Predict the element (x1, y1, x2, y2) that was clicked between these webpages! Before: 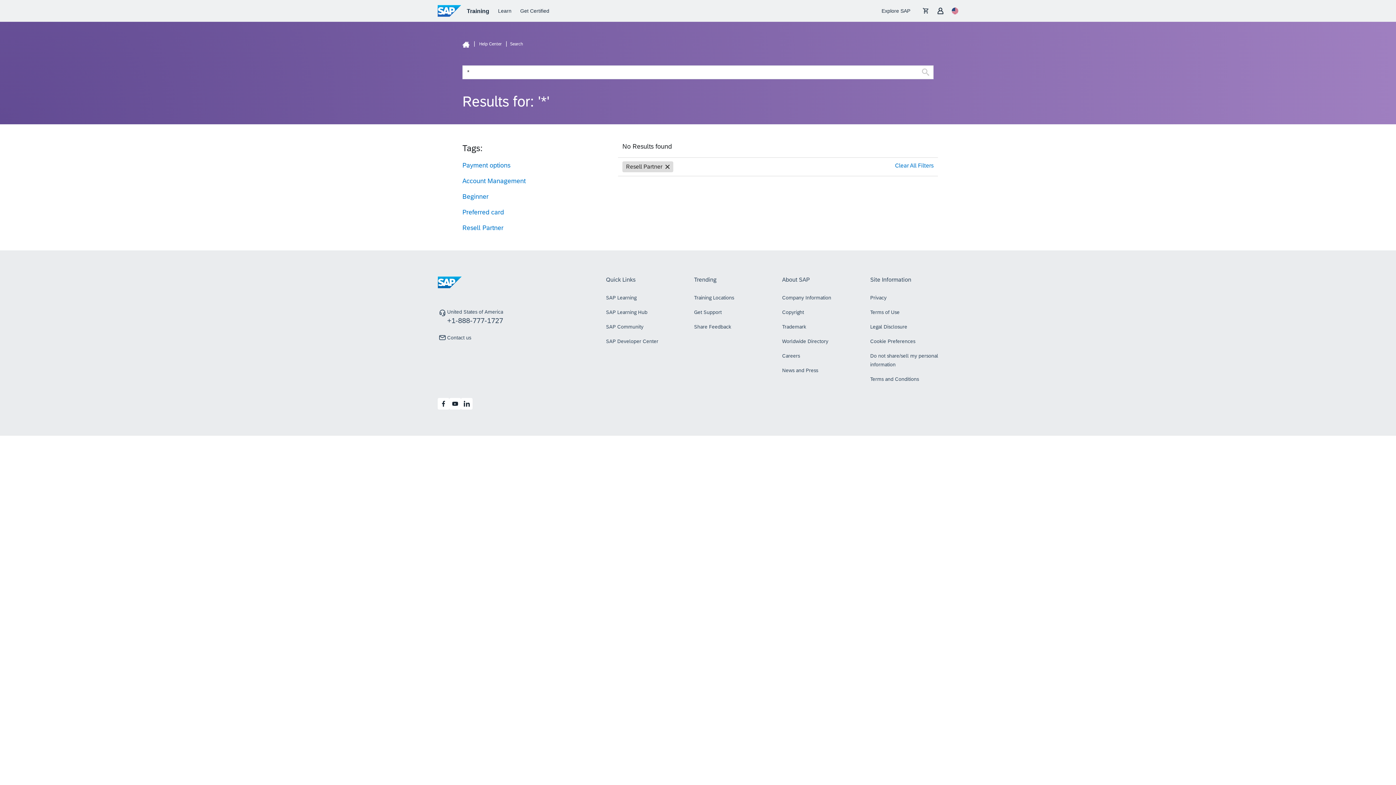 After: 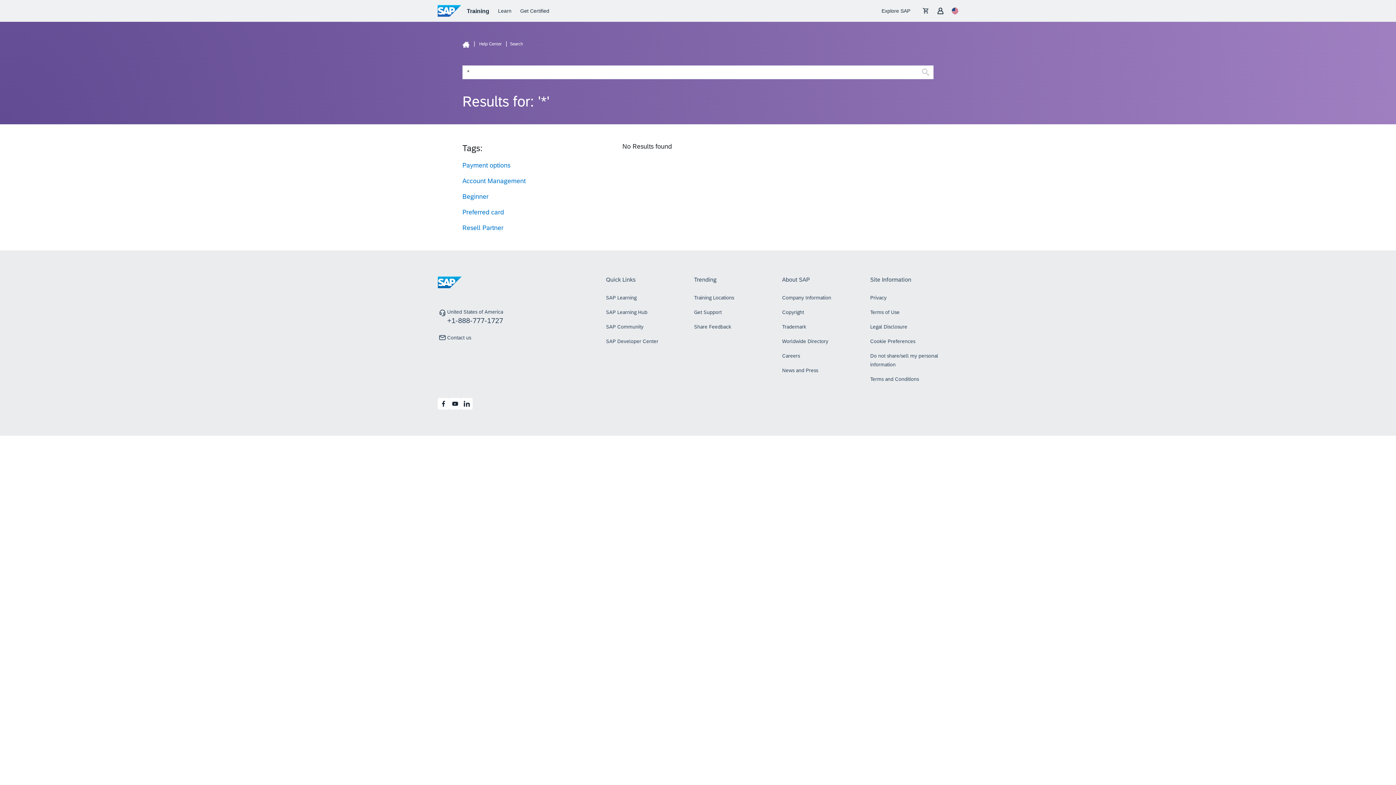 Action: bbox: (622, 161, 673, 172) label: Resell Partner